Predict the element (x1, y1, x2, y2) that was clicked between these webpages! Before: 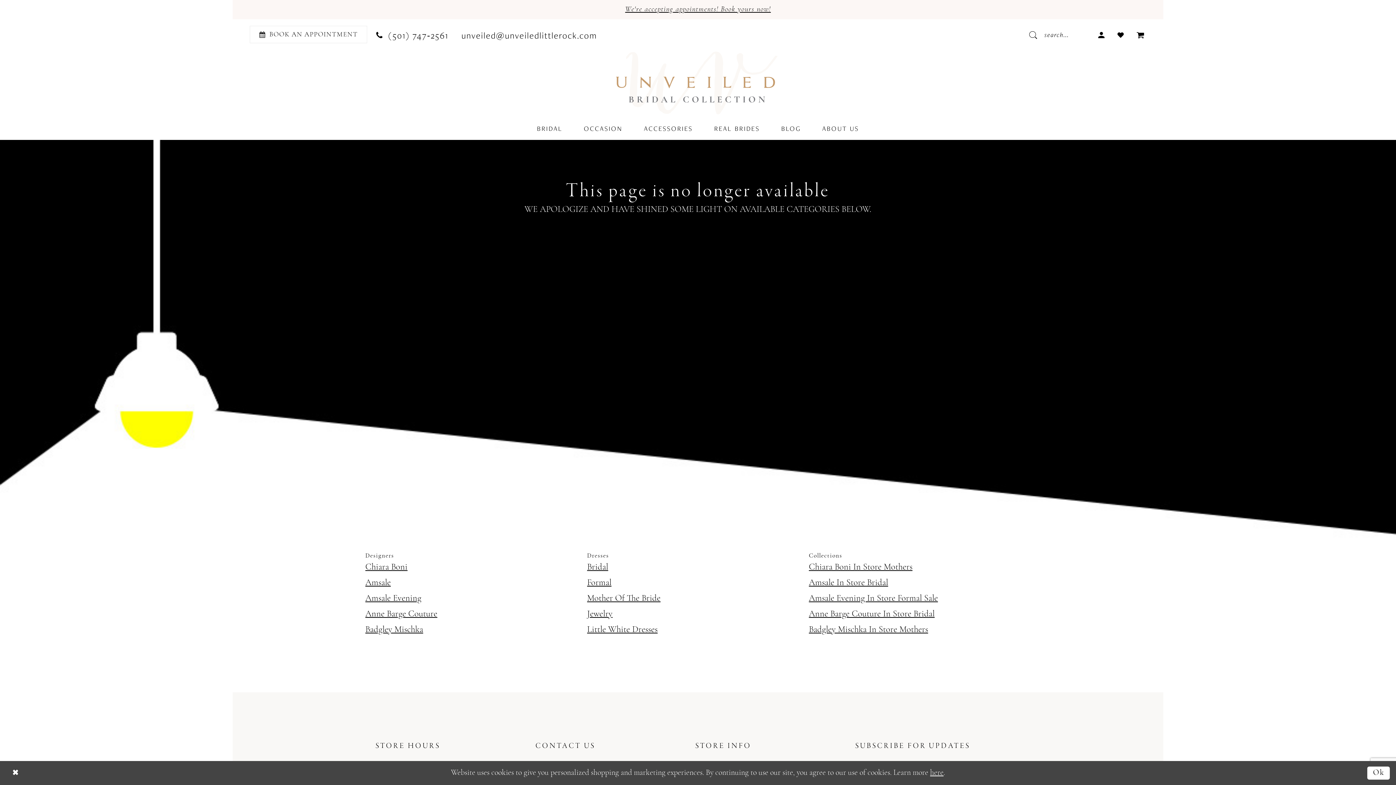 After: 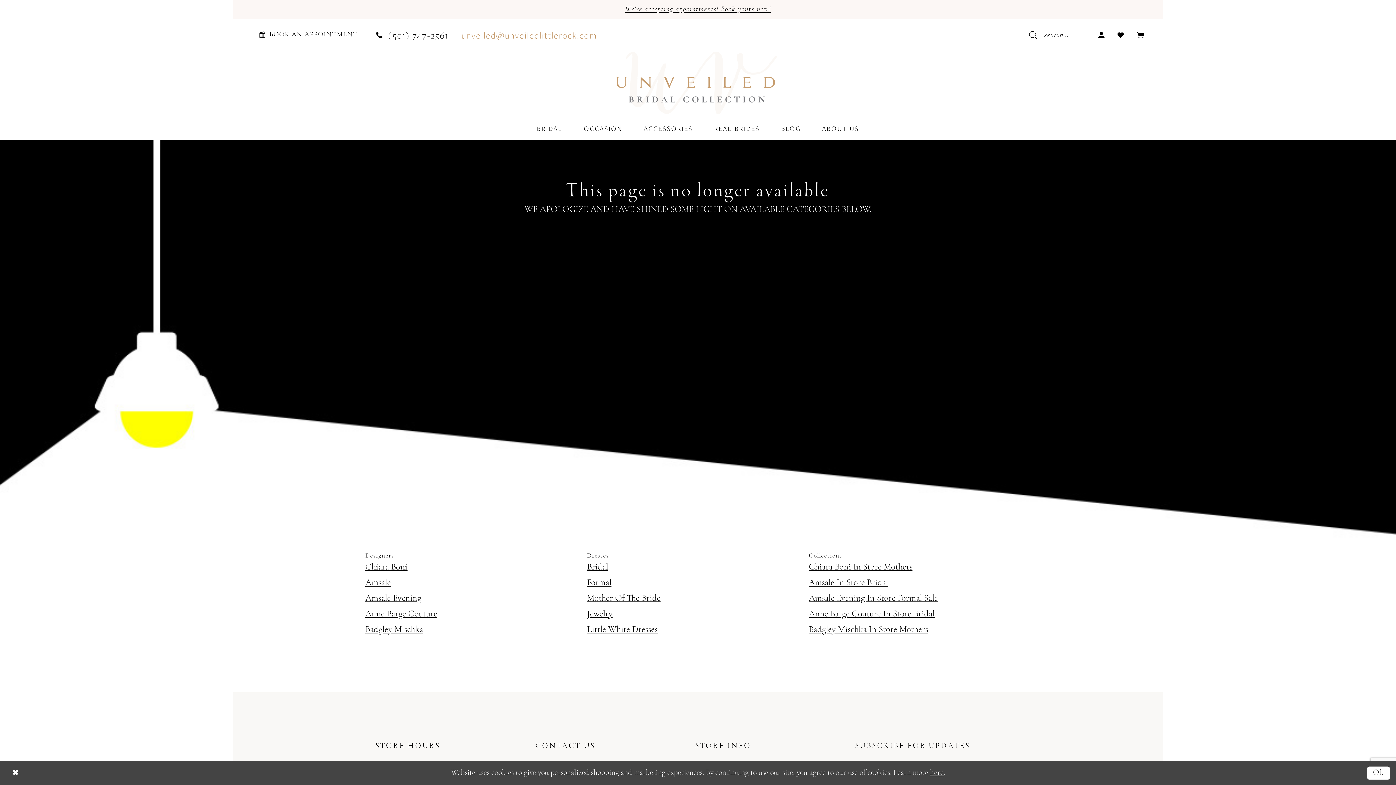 Action: label: Mail us bbox: (455, 25, 603, 43)